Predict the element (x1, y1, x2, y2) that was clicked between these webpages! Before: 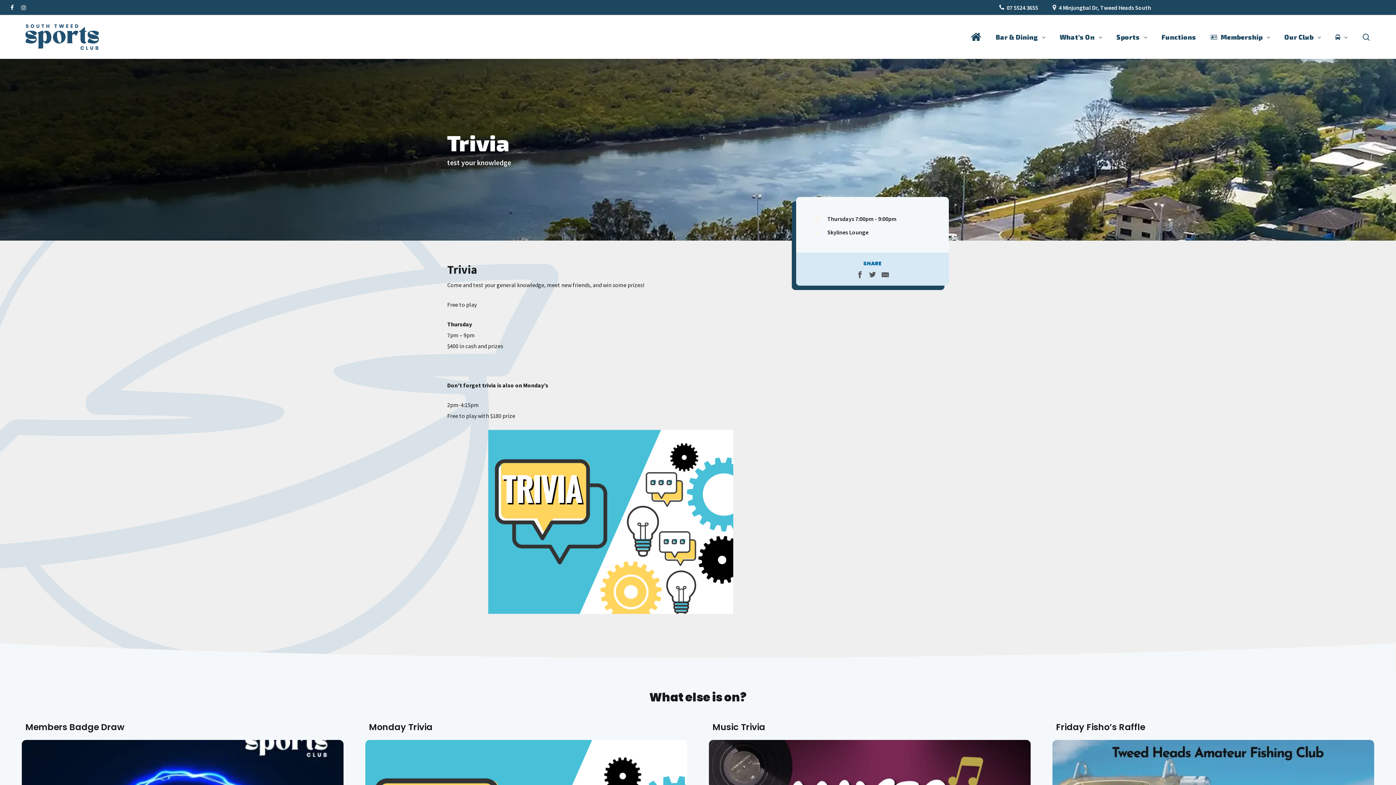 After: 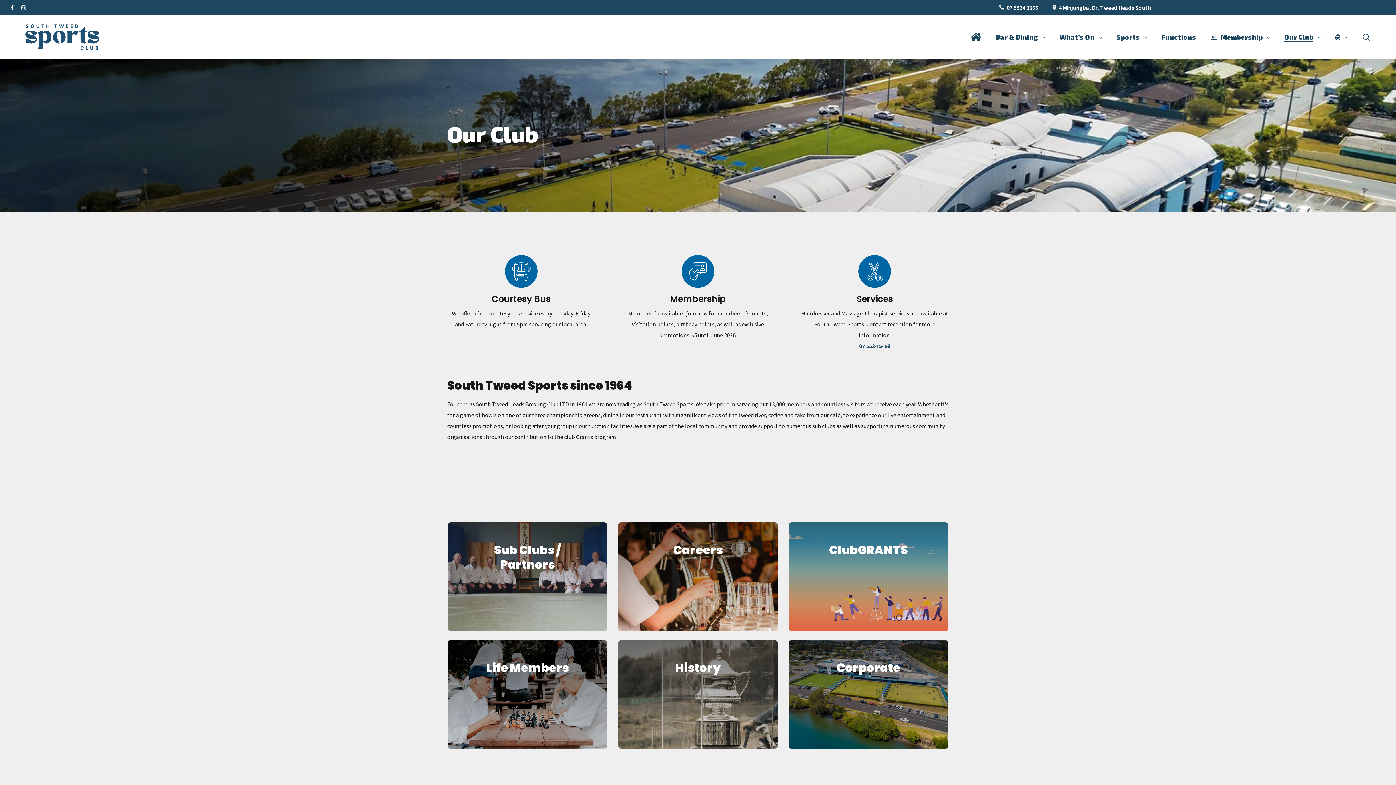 Action: bbox: (1284, 33, 1321, 41) label: Our Club